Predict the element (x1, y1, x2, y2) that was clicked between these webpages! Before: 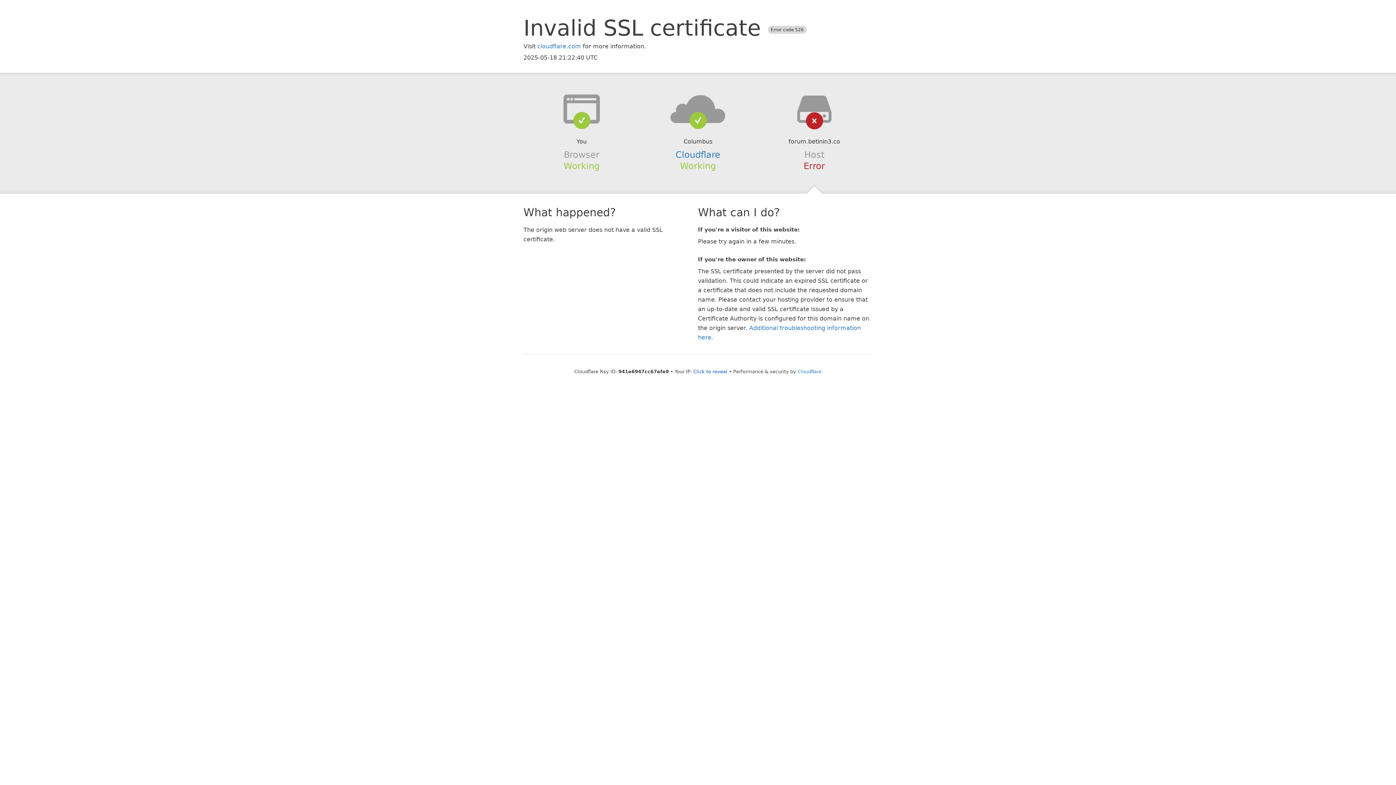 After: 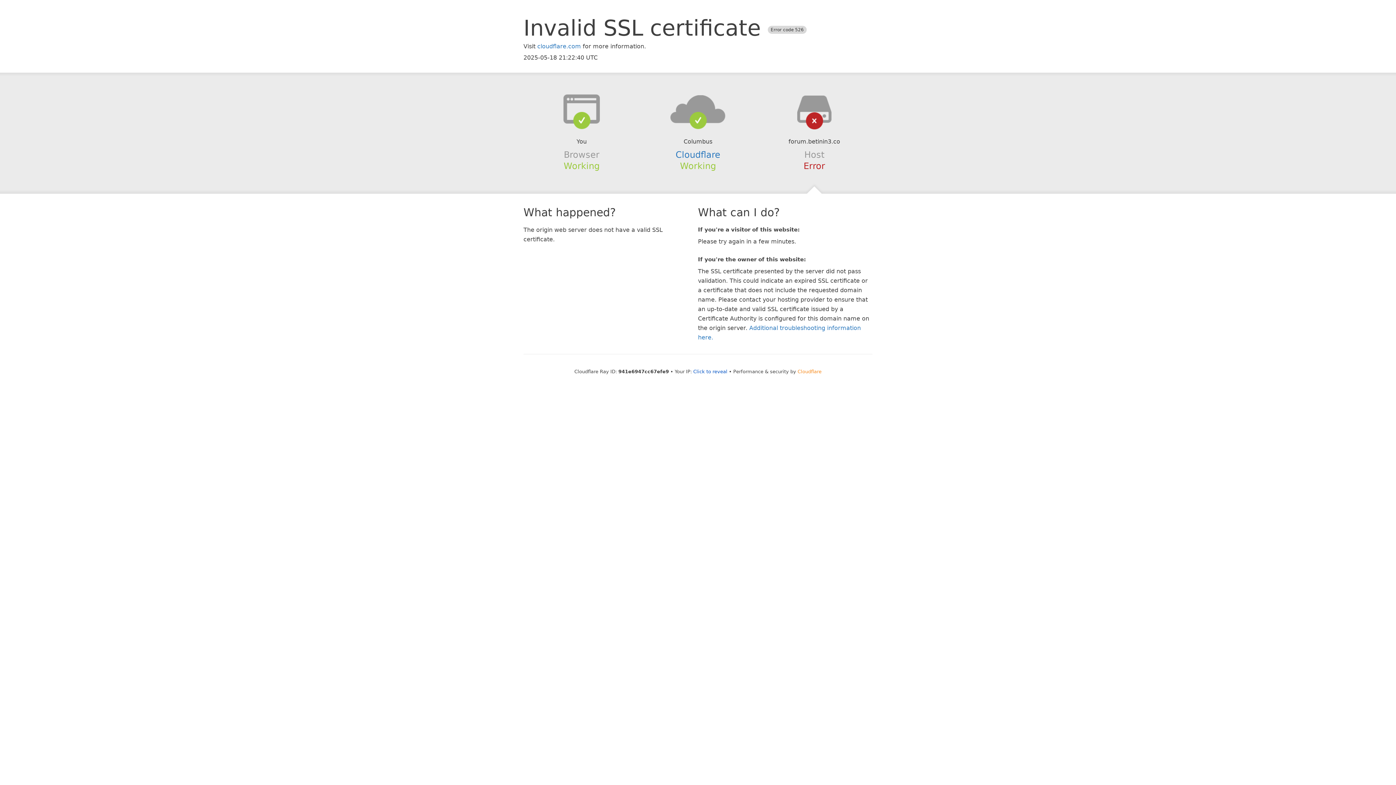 Action: label: Cloudflare bbox: (797, 368, 821, 374)